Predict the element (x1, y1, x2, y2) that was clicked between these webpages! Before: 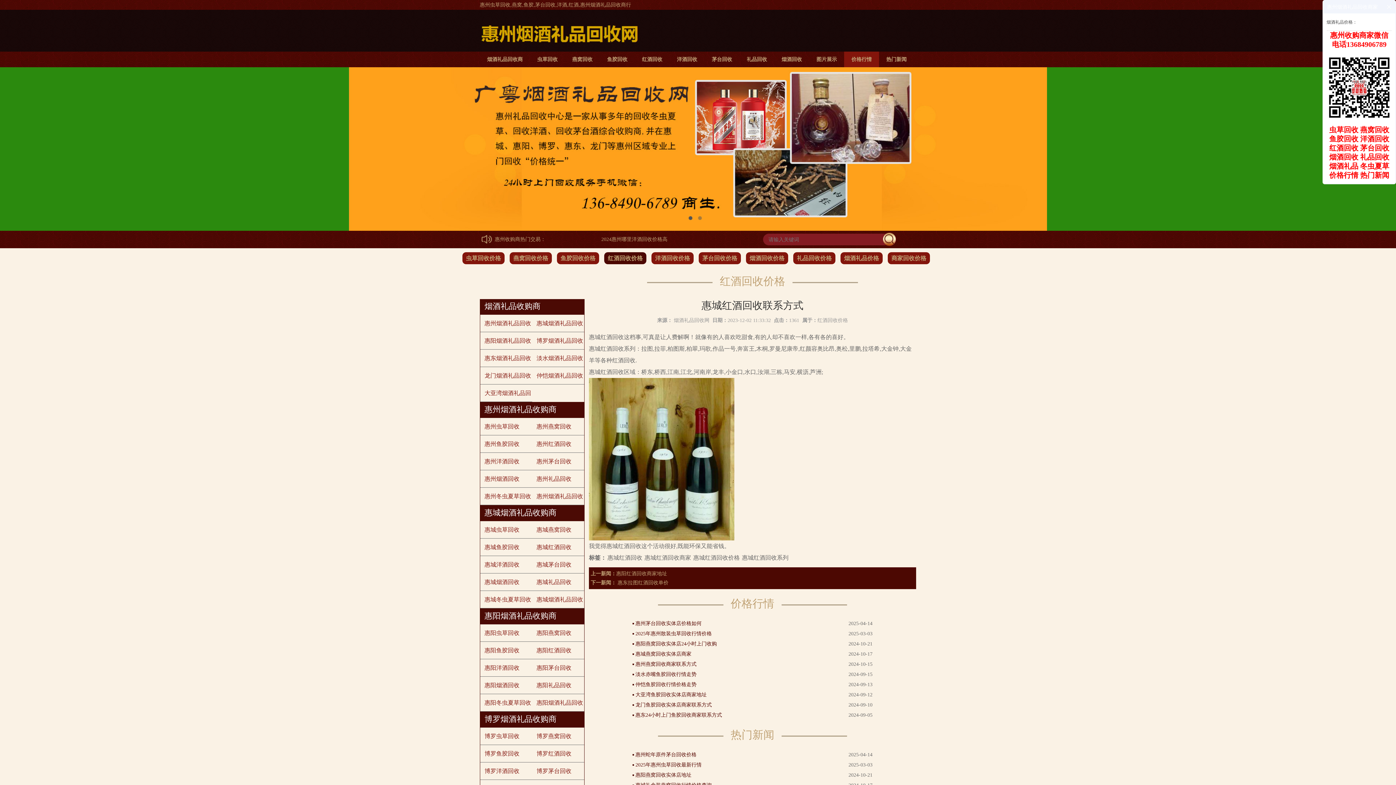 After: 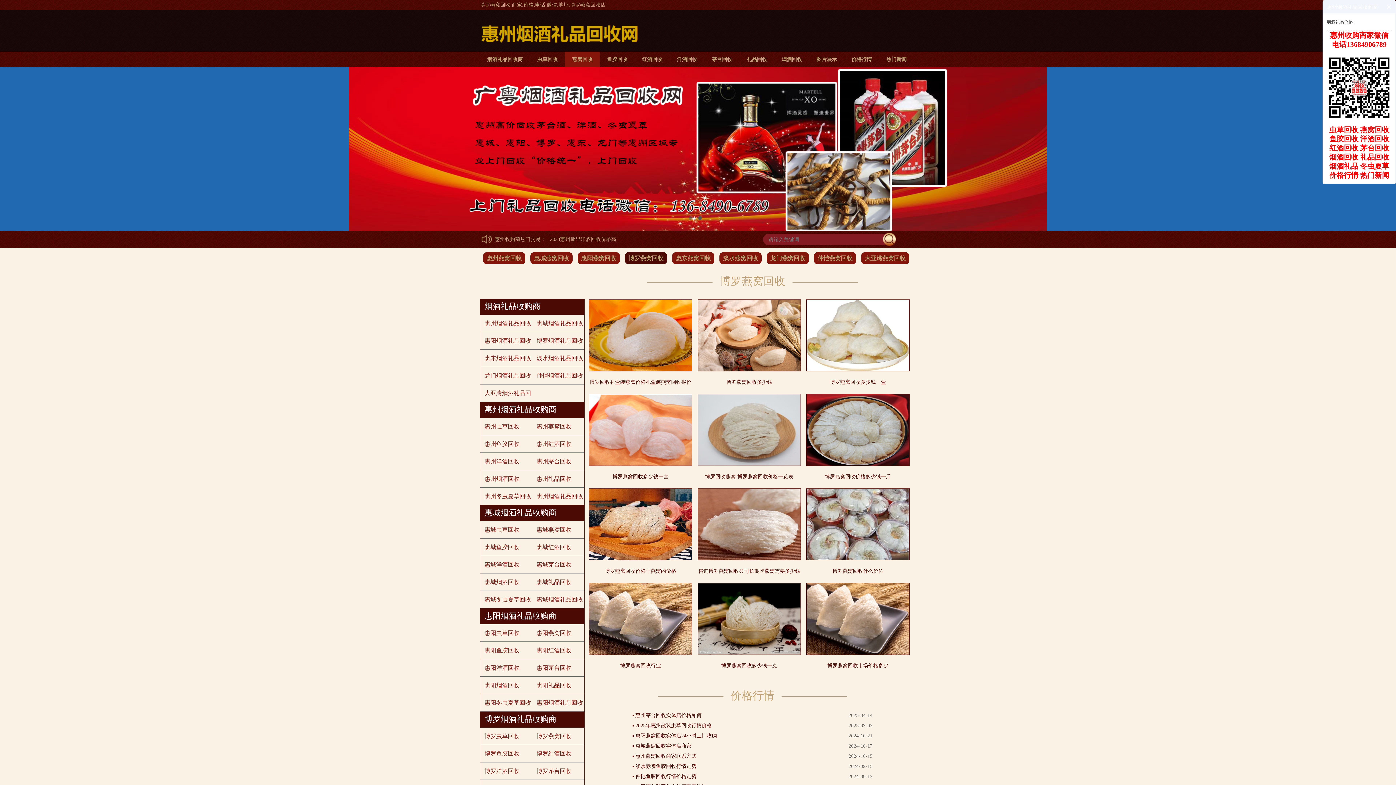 Action: label: 博罗燕窝回收 bbox: (536, 733, 571, 739)